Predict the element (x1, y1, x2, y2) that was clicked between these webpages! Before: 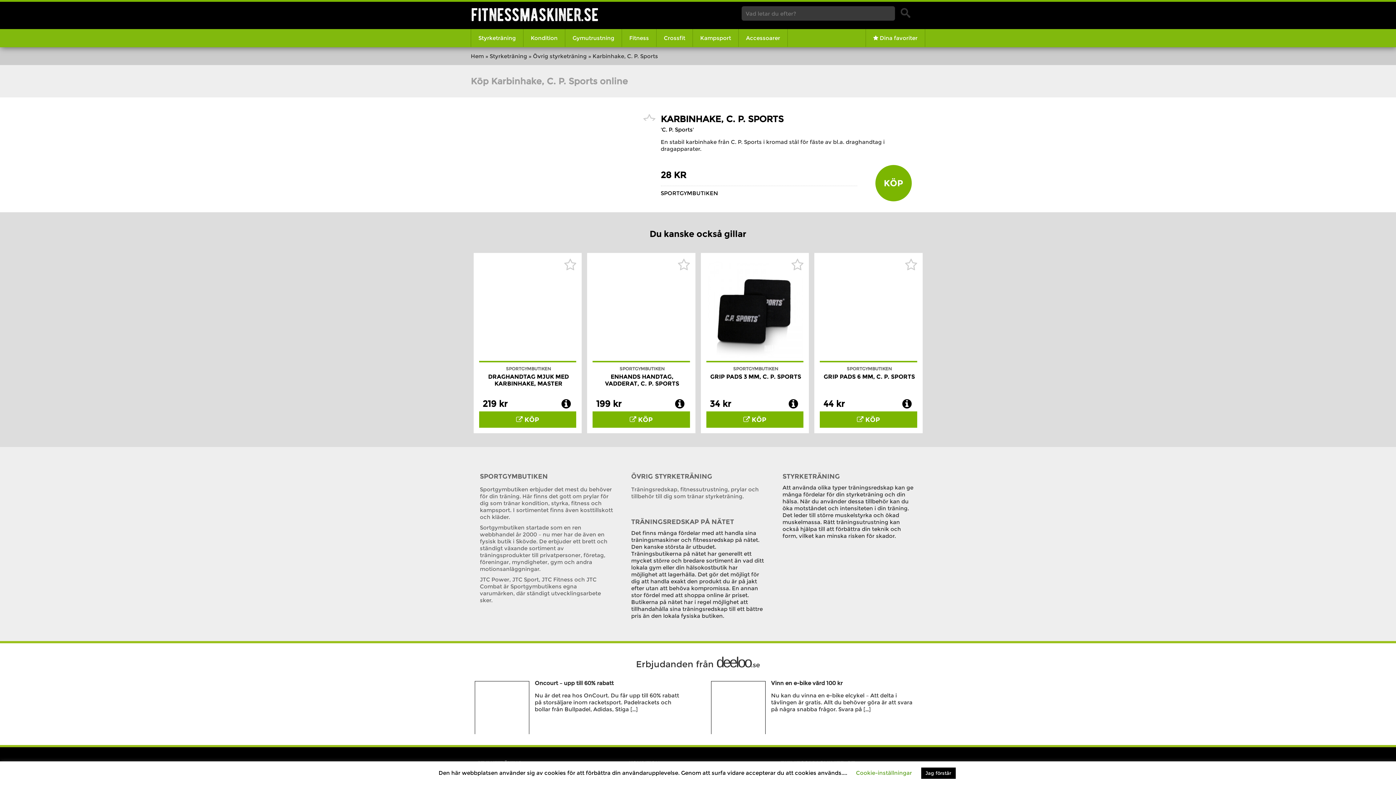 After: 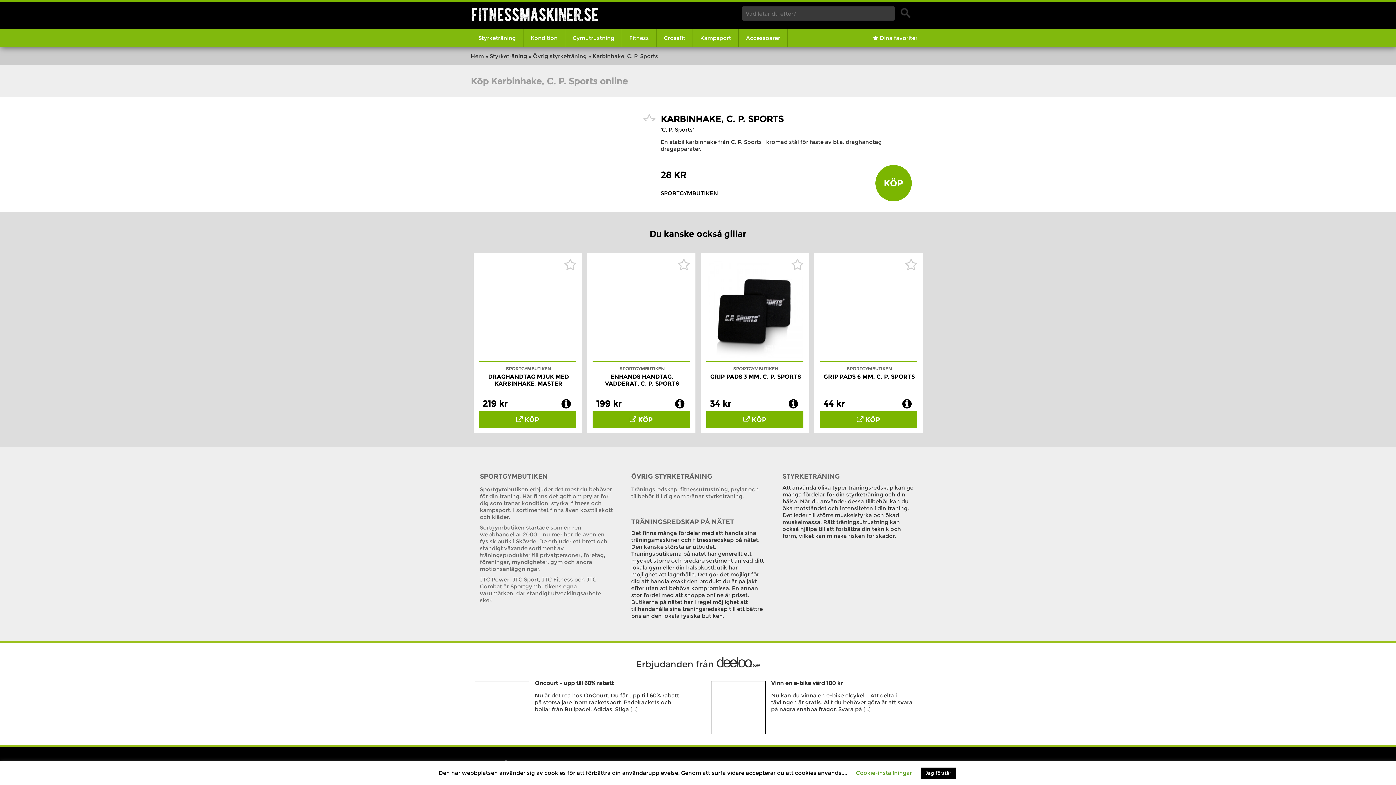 Action: label: Vinn en e-bike värd 100 kr bbox: (771, 679, 842, 686)